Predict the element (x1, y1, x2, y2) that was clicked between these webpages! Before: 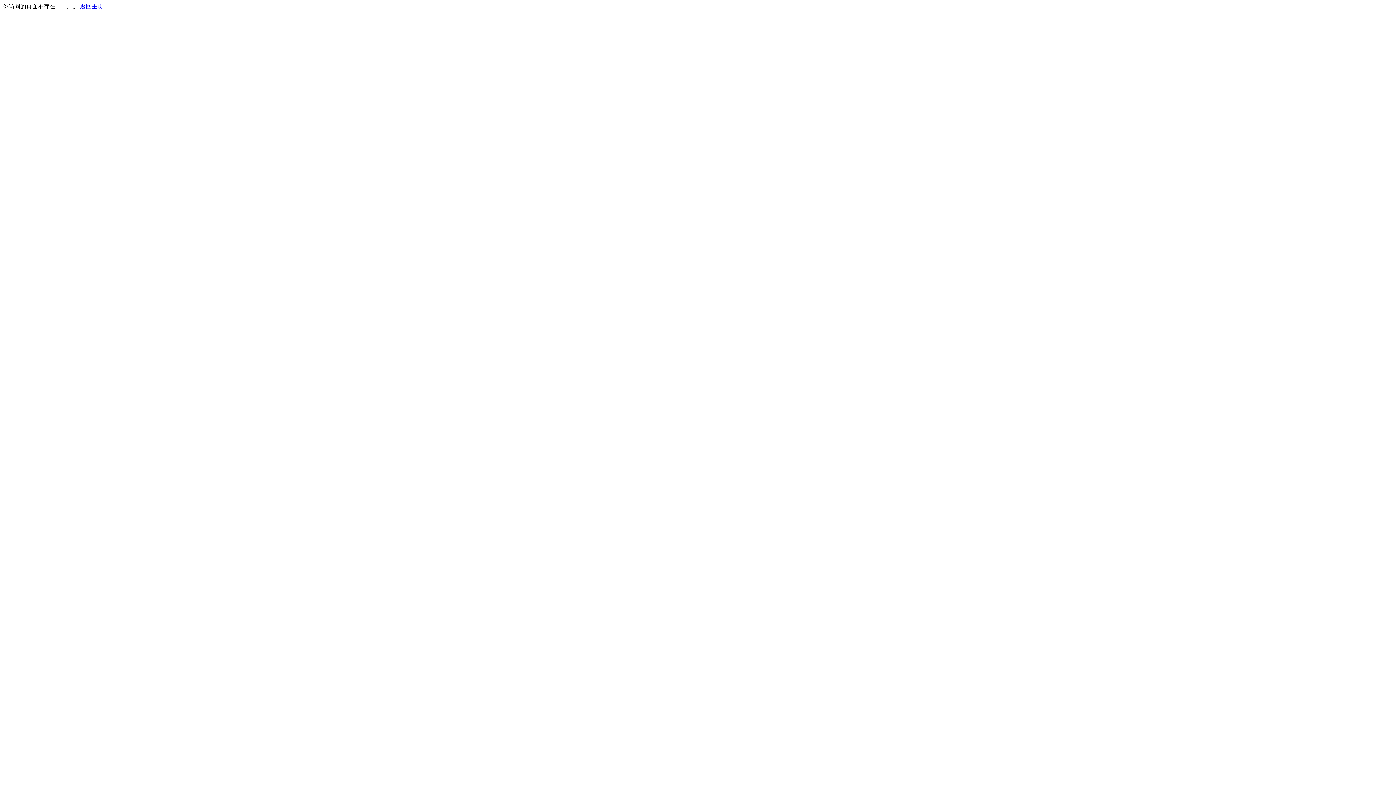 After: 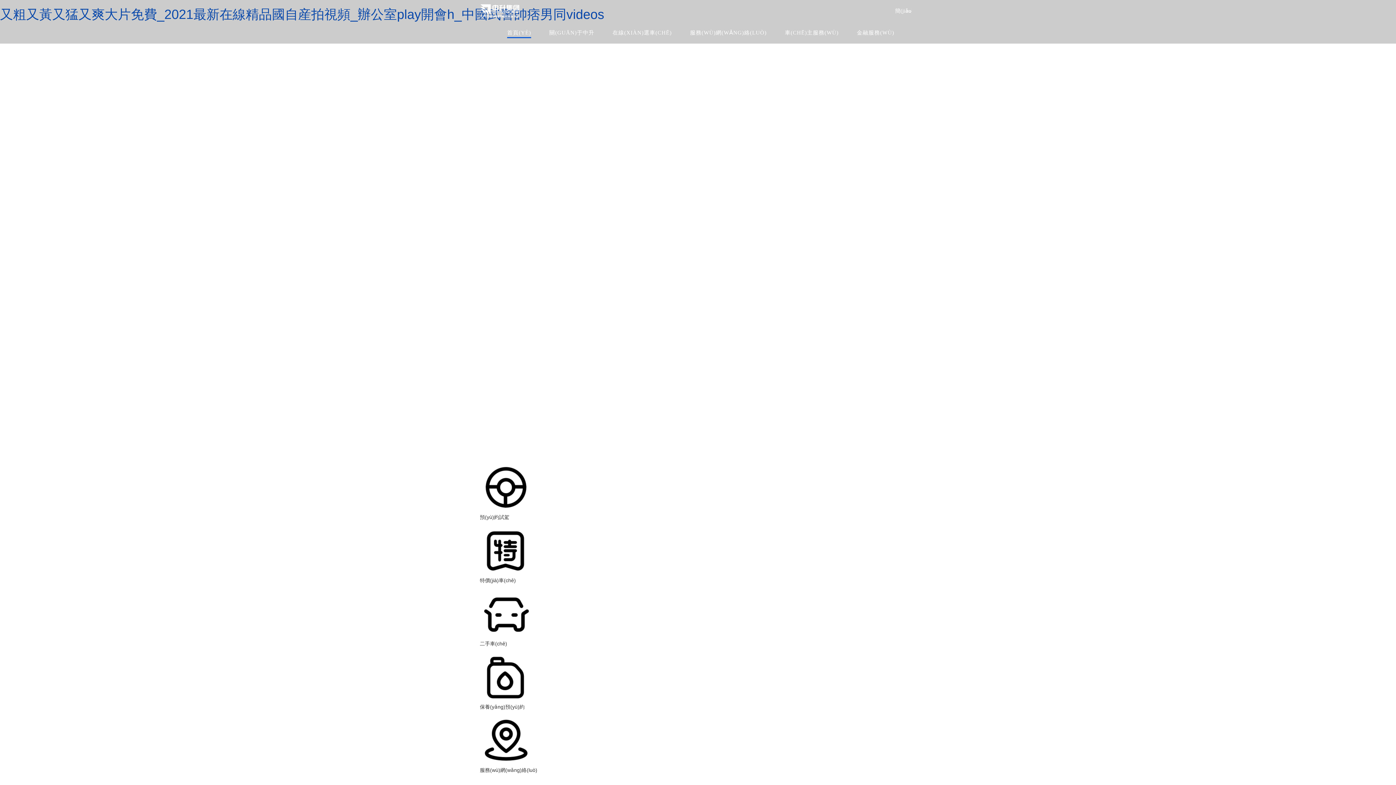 Action: label: 返回主页 bbox: (80, 3, 103, 9)